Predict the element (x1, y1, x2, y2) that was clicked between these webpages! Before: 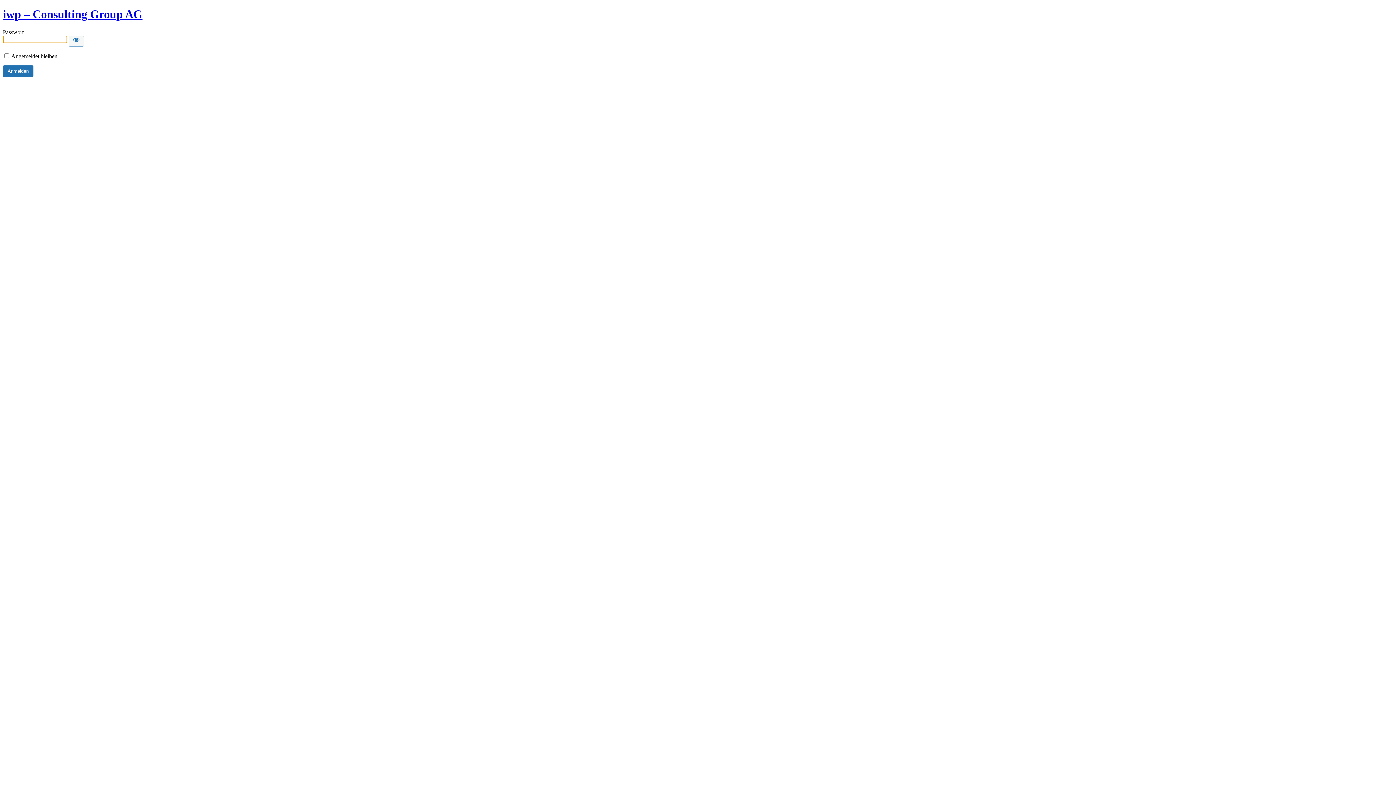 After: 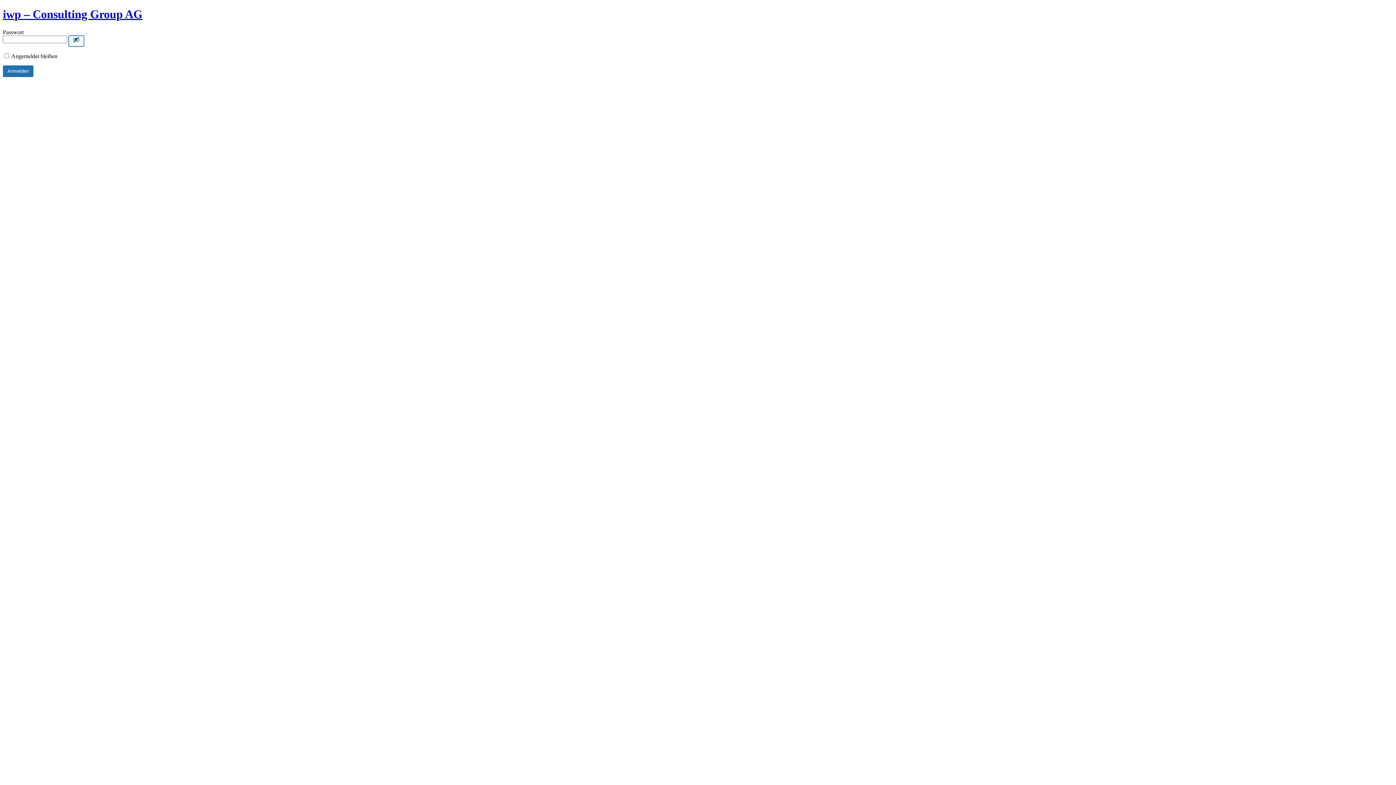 Action: bbox: (68, 35, 84, 46) label: Show password